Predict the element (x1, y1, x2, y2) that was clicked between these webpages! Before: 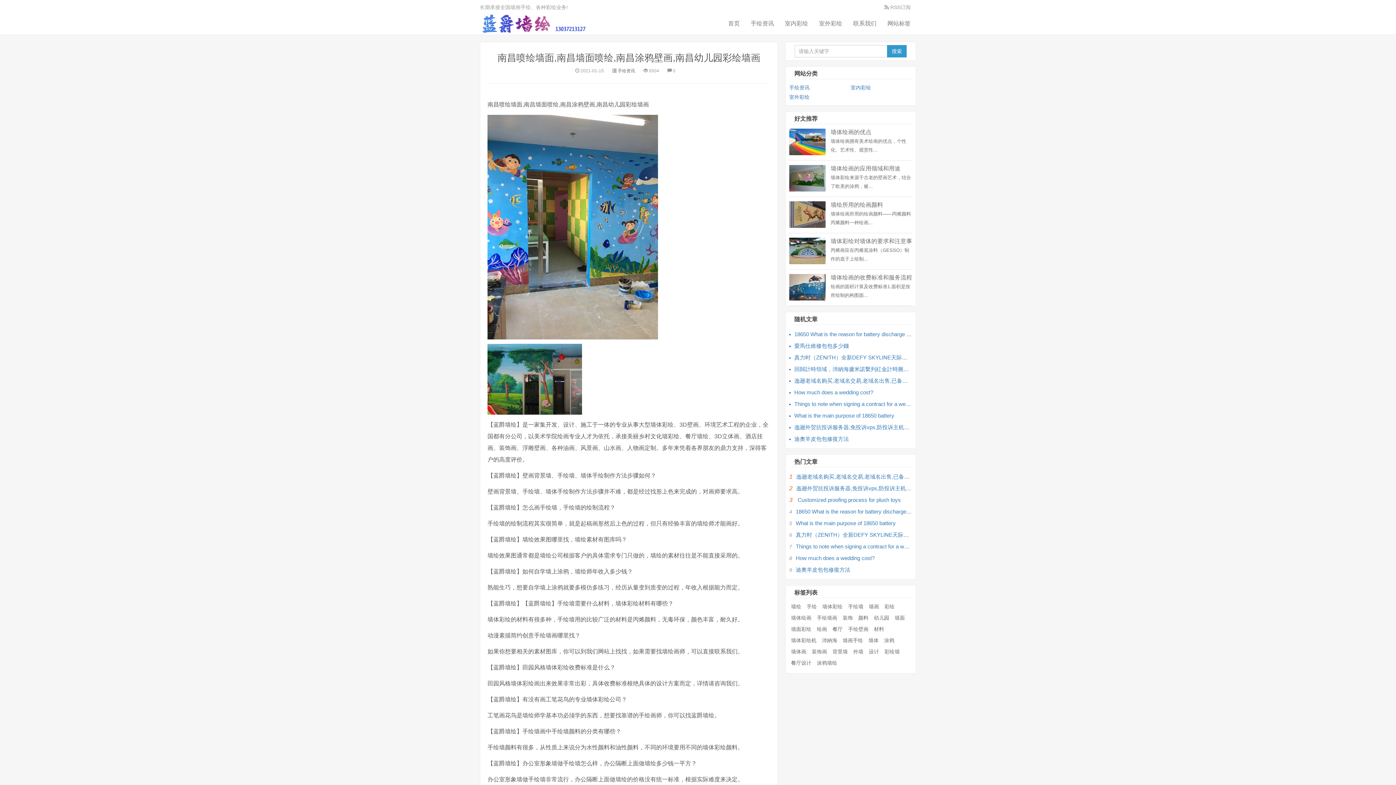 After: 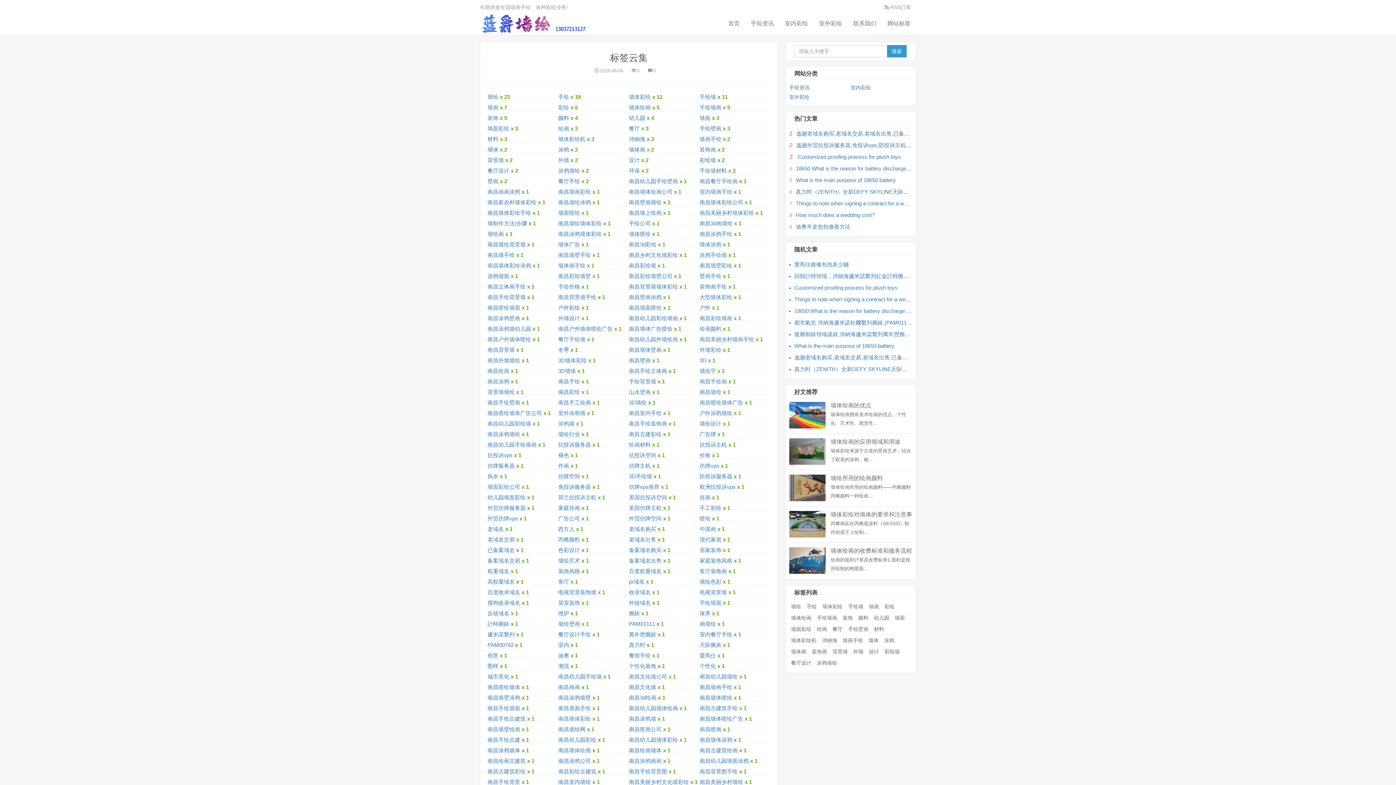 Action: label: 网站标签 bbox: (882, 12, 916, 34)